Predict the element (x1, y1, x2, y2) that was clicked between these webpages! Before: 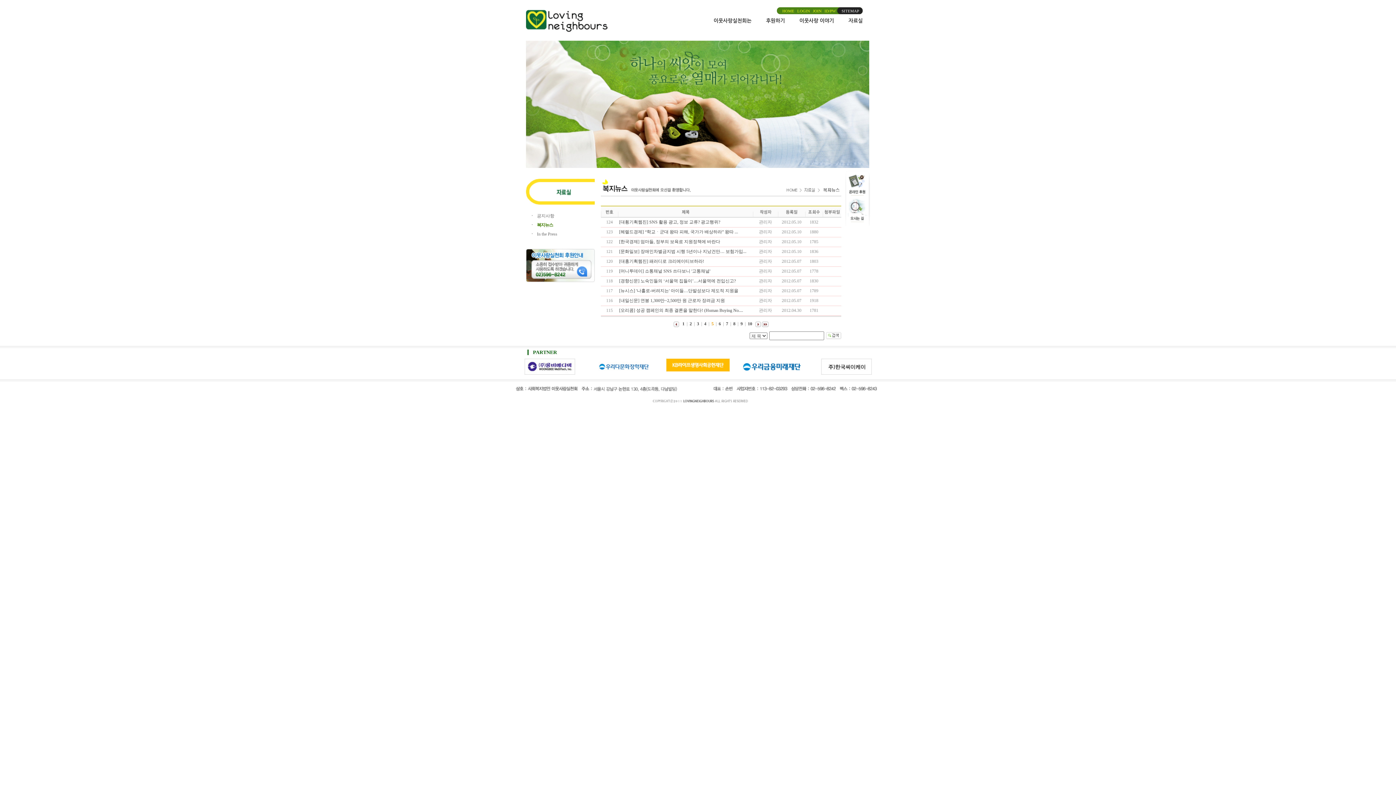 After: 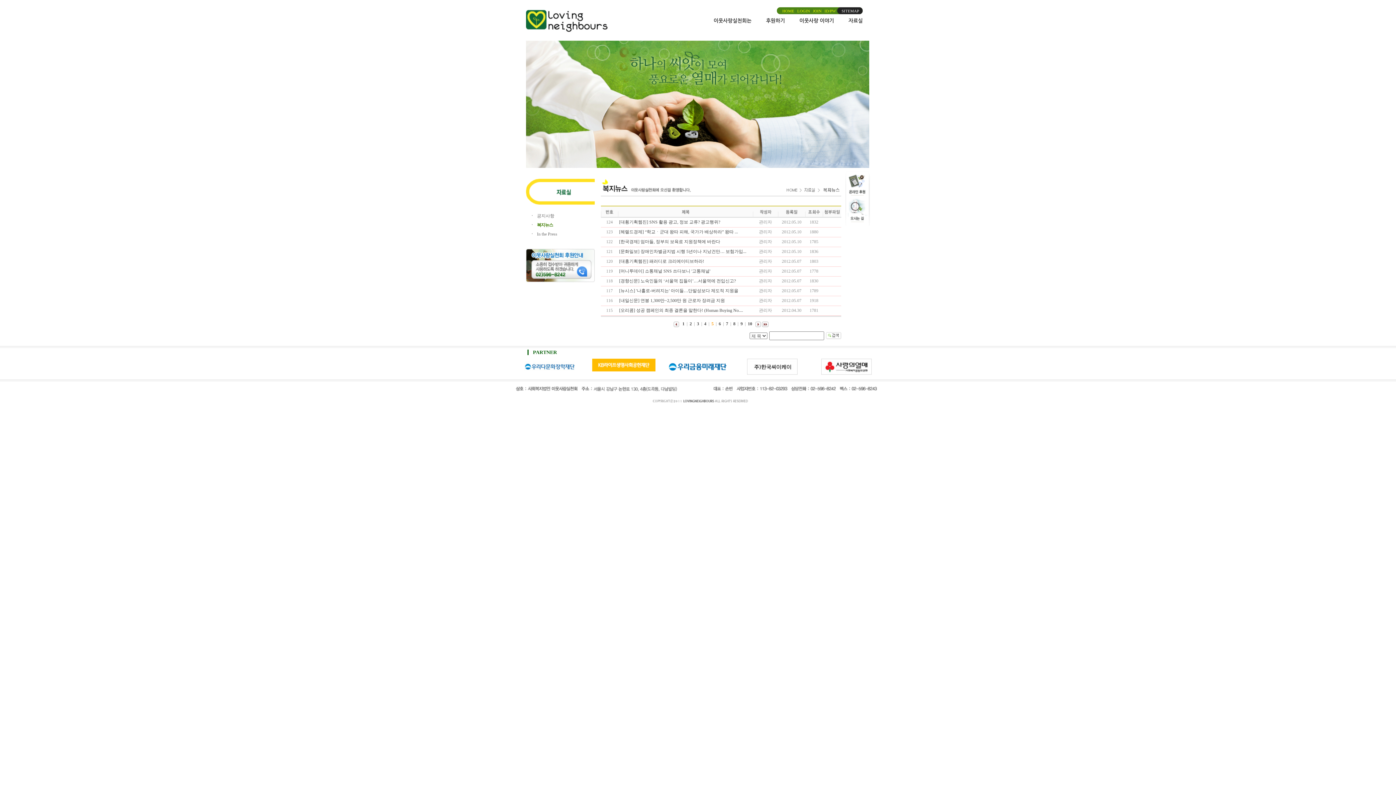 Action: bbox: (592, 358, 655, 374)